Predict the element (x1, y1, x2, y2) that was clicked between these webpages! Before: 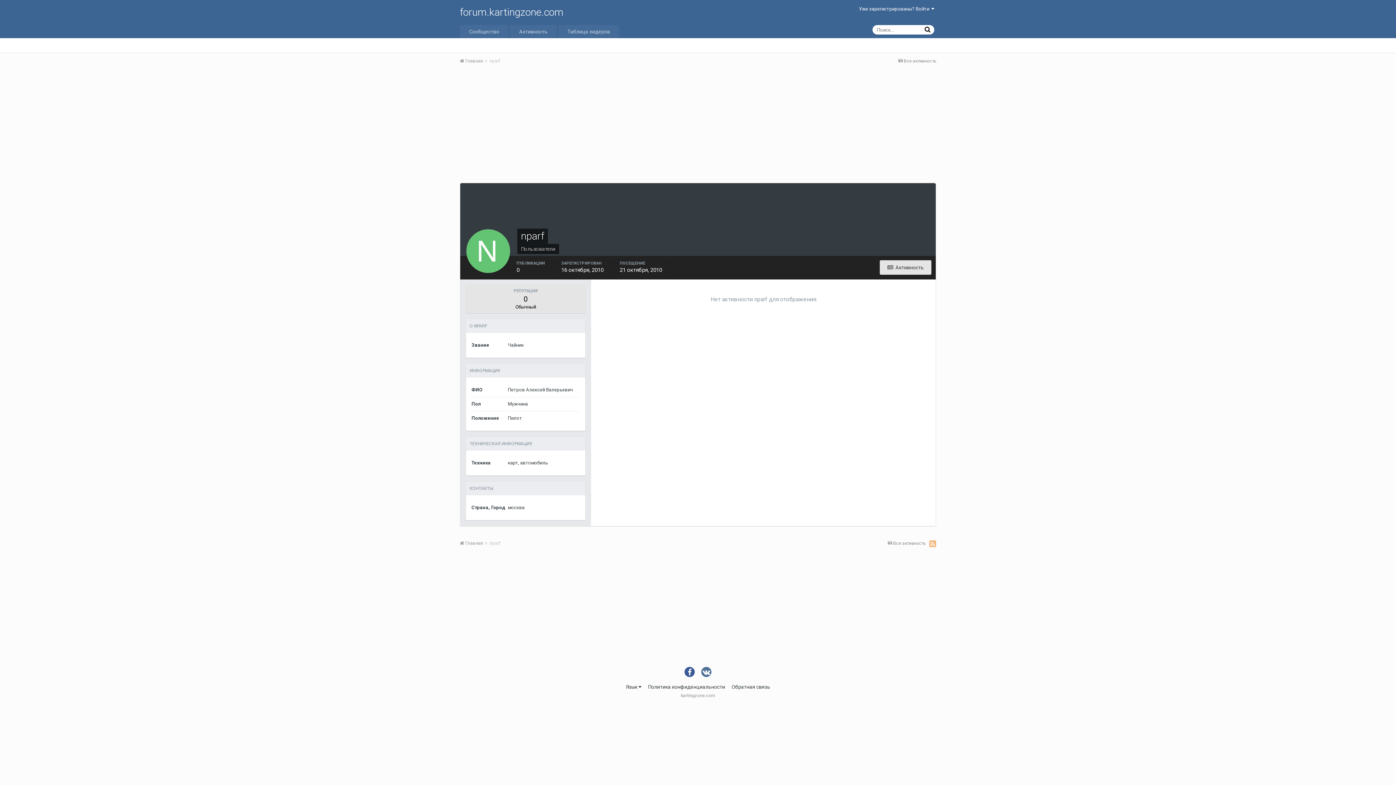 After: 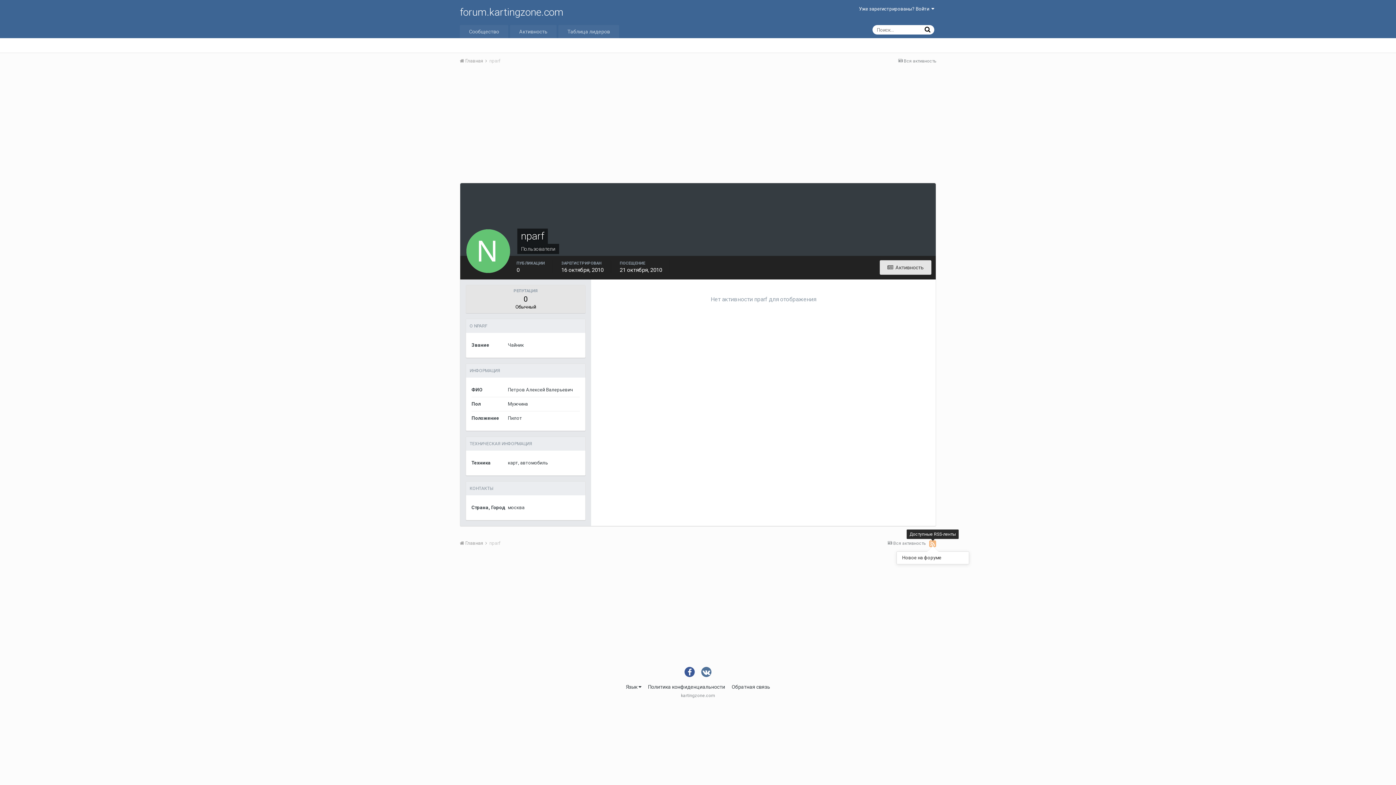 Action: bbox: (929, 540, 936, 548)